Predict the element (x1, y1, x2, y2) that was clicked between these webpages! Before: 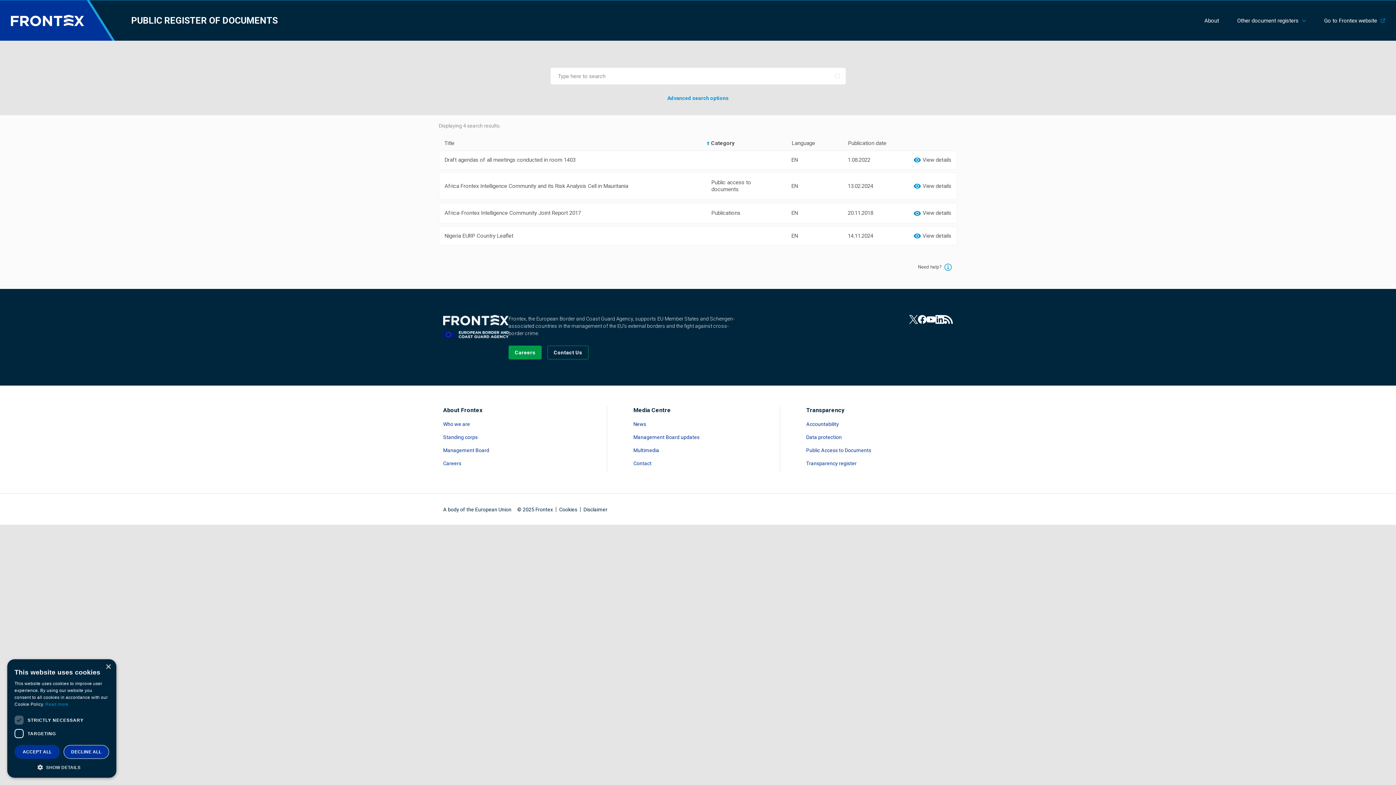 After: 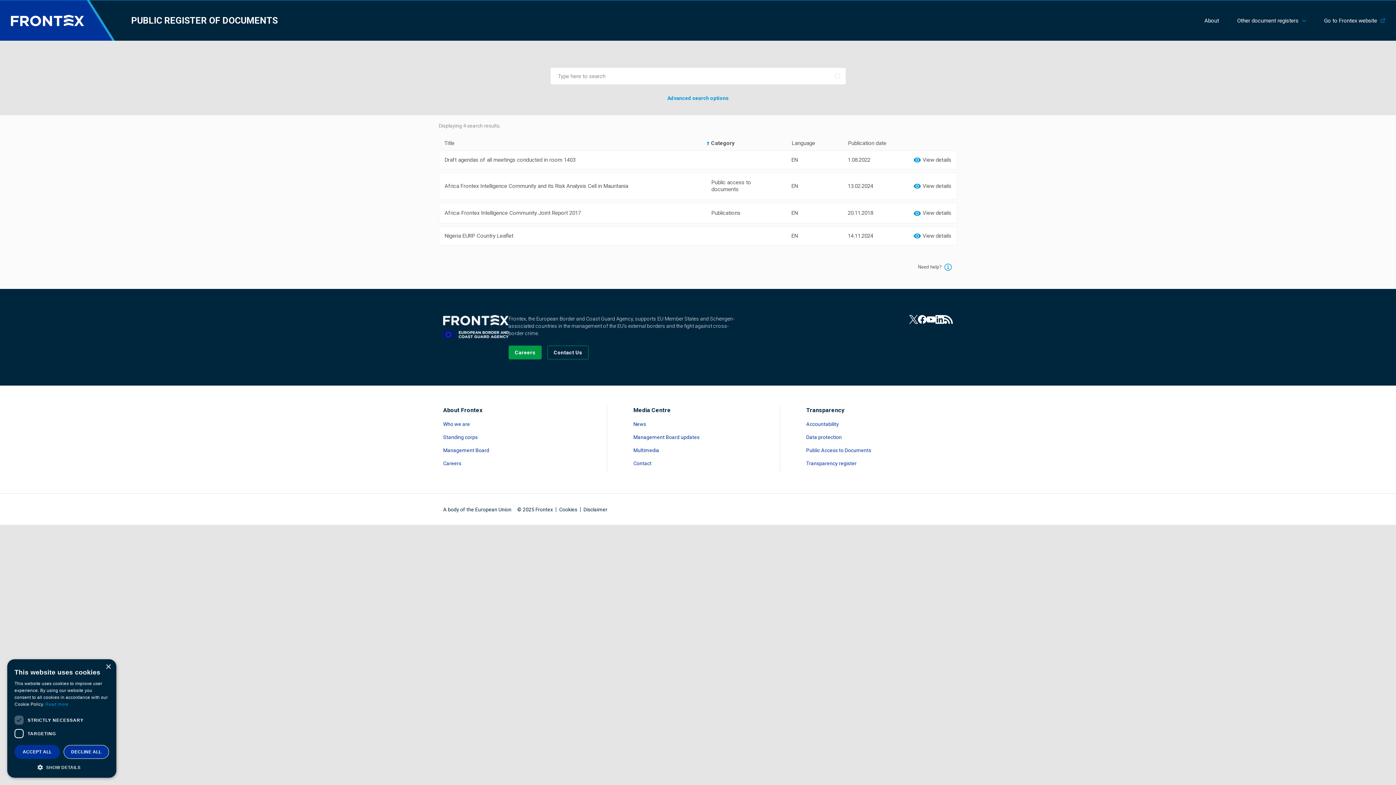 Action: bbox: (944, 315, 953, 324) label: View our RSS Feed